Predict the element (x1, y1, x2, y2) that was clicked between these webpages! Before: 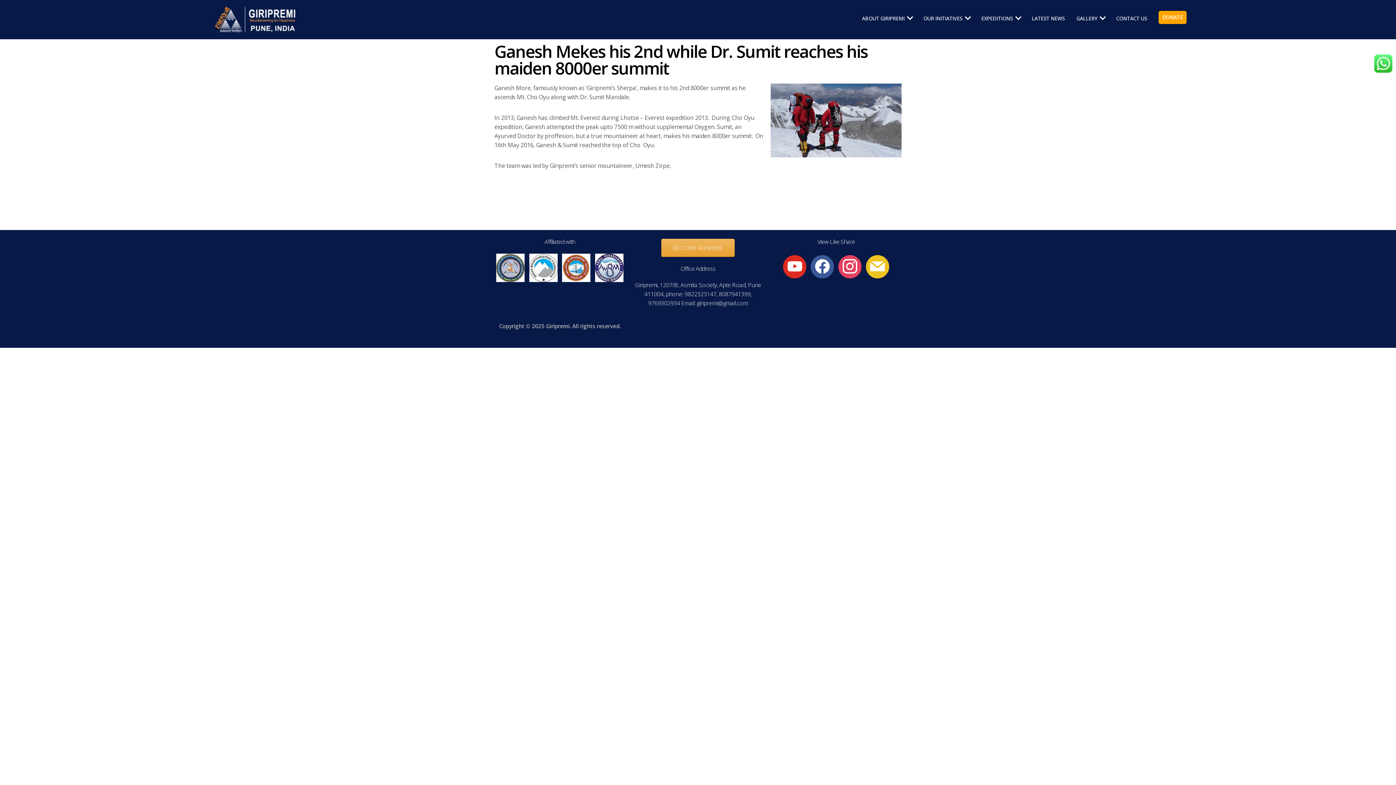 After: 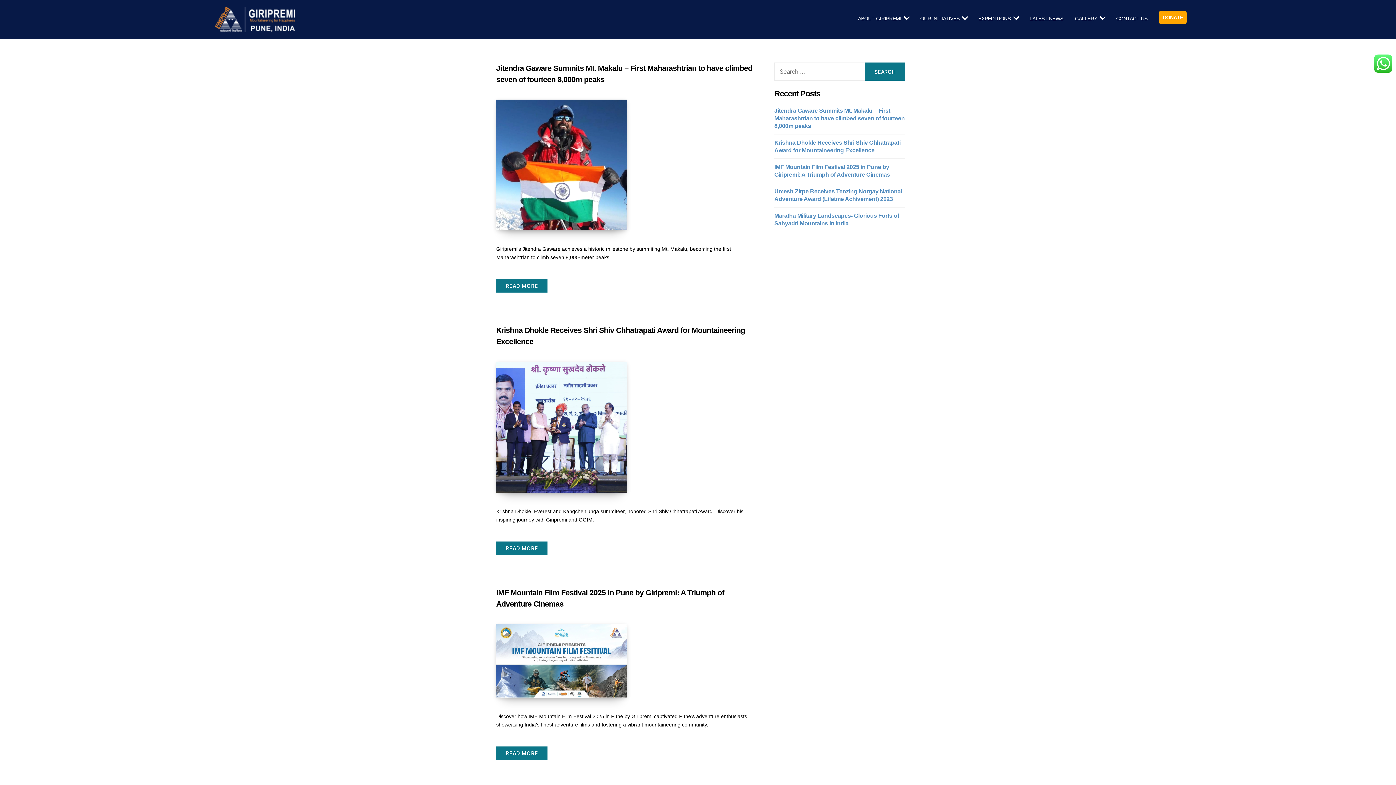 Action: bbox: (1032, 15, 1065, 21) label: LATEST NEWS